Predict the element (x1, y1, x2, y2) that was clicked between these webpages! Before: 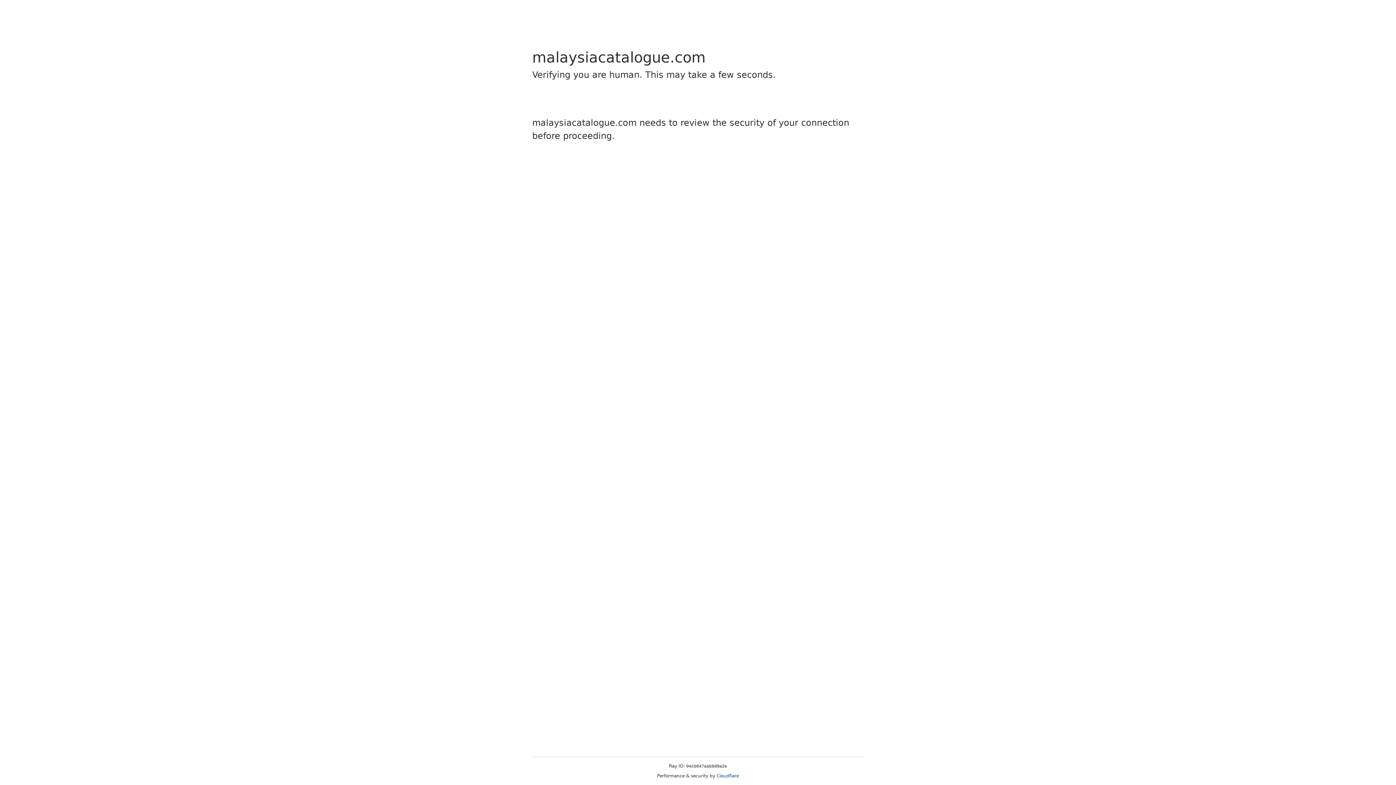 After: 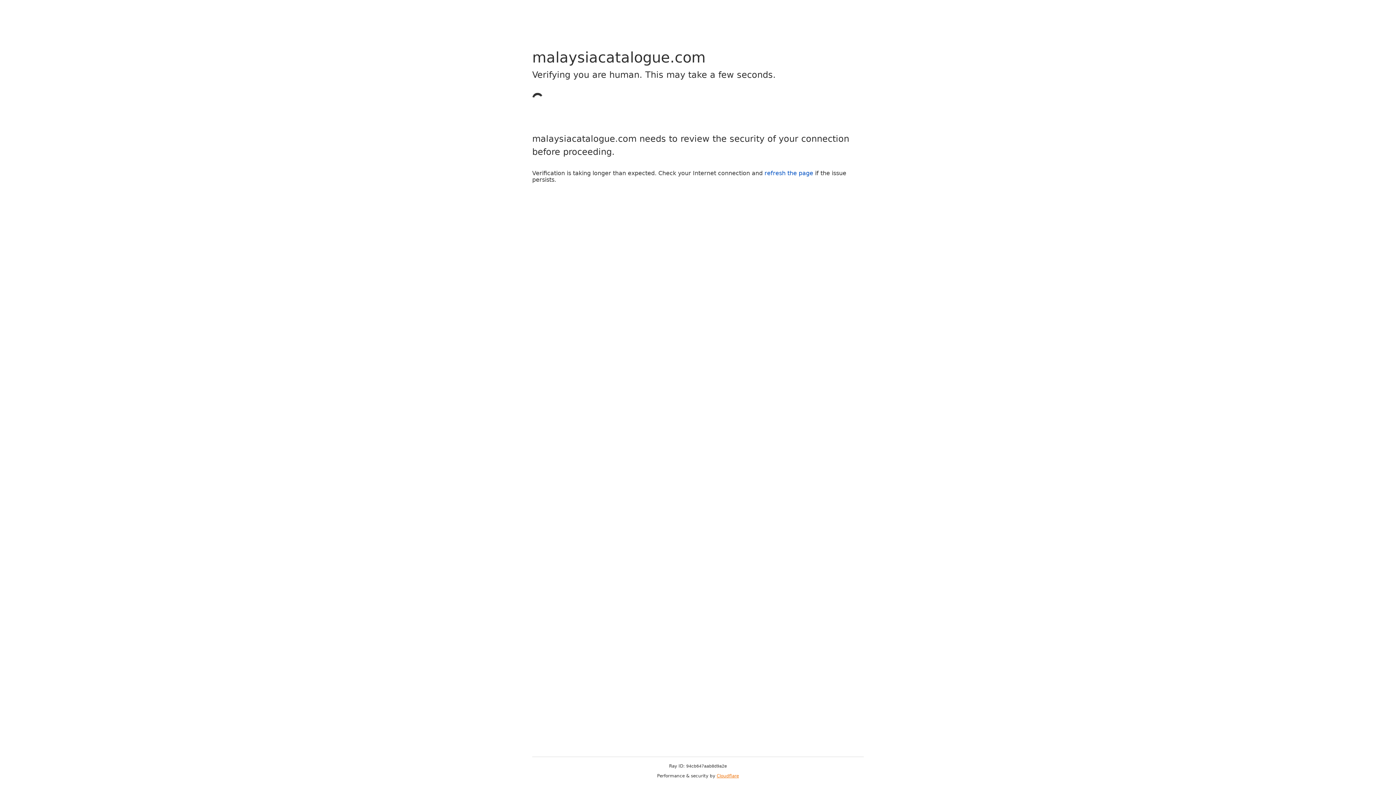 Action: label: Cloudflare bbox: (716, 773, 739, 778)